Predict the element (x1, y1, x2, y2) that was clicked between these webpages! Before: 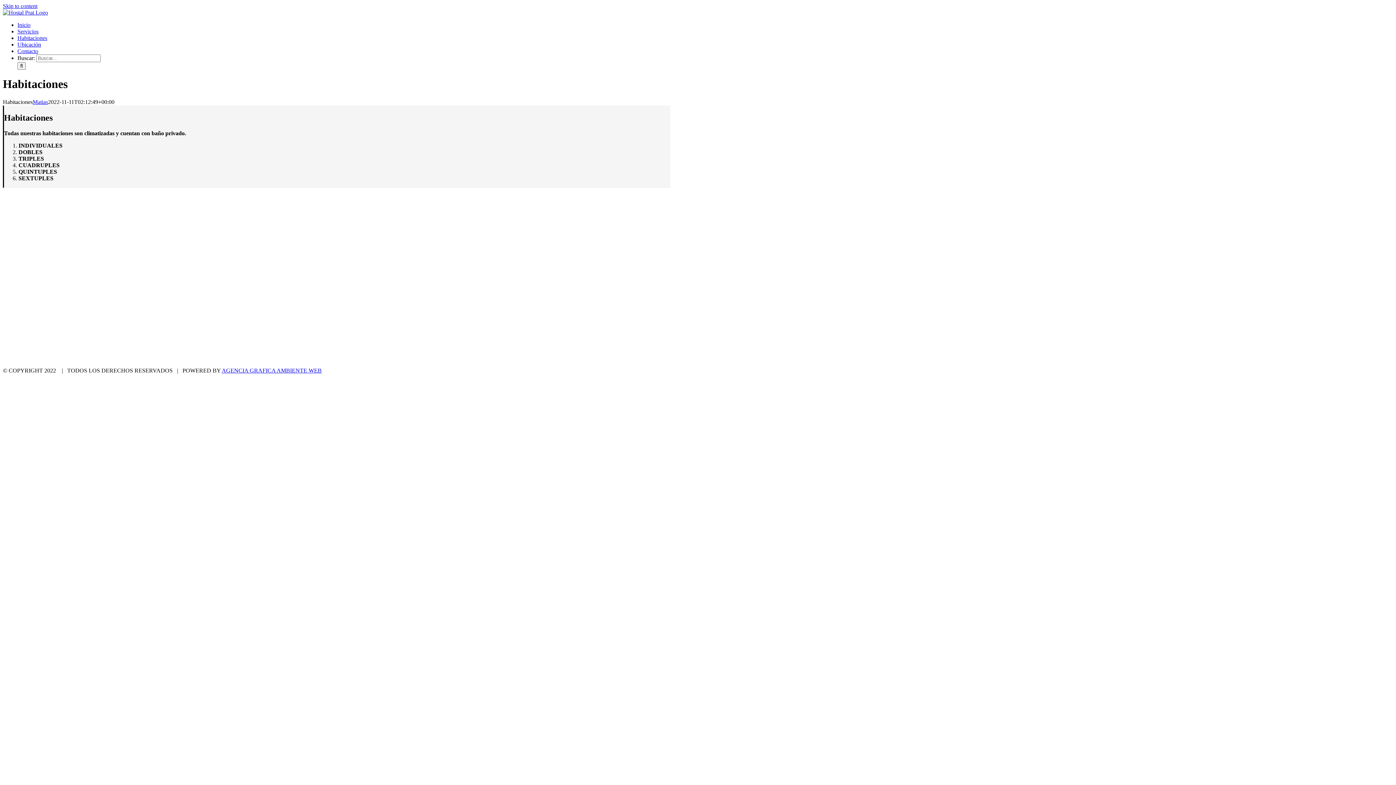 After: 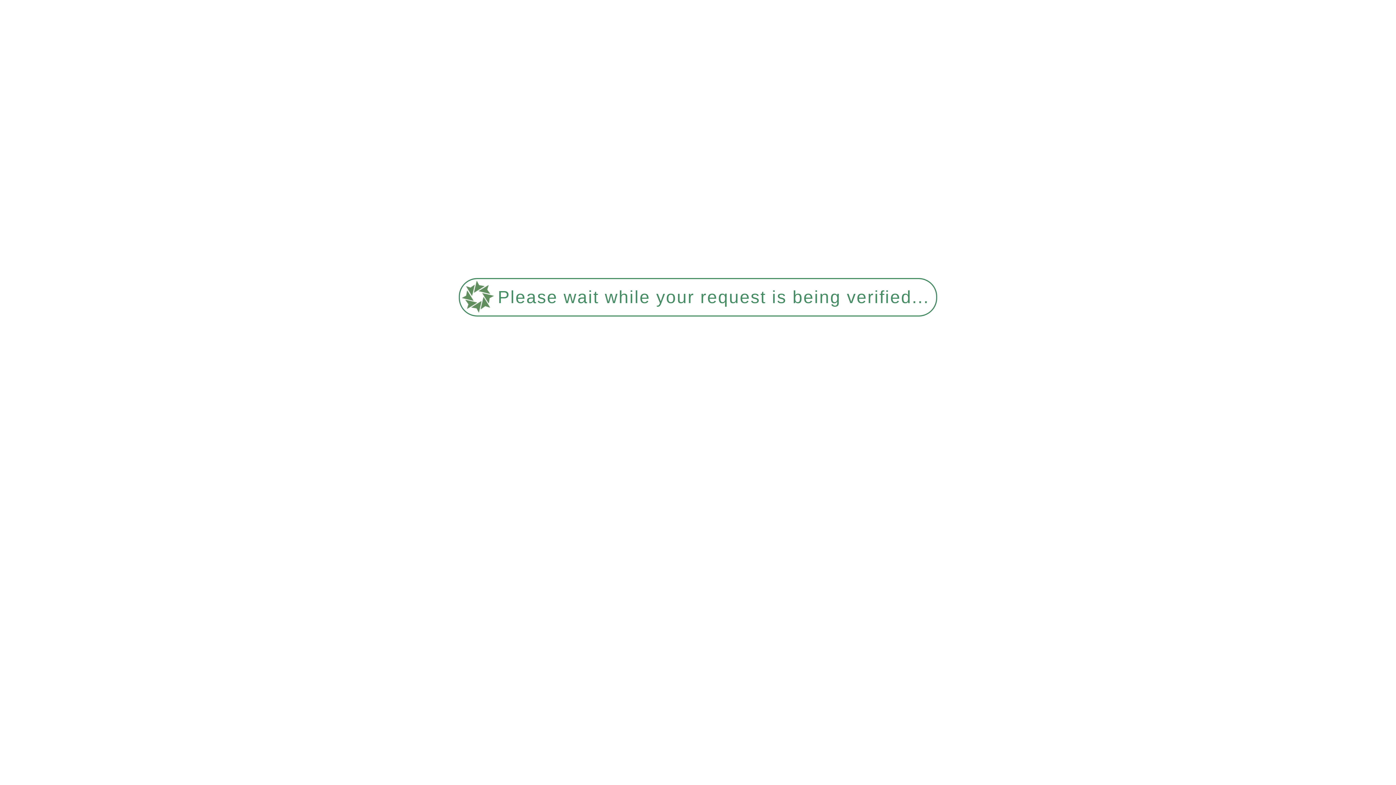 Action: bbox: (17, 48, 38, 54) label: Contacto